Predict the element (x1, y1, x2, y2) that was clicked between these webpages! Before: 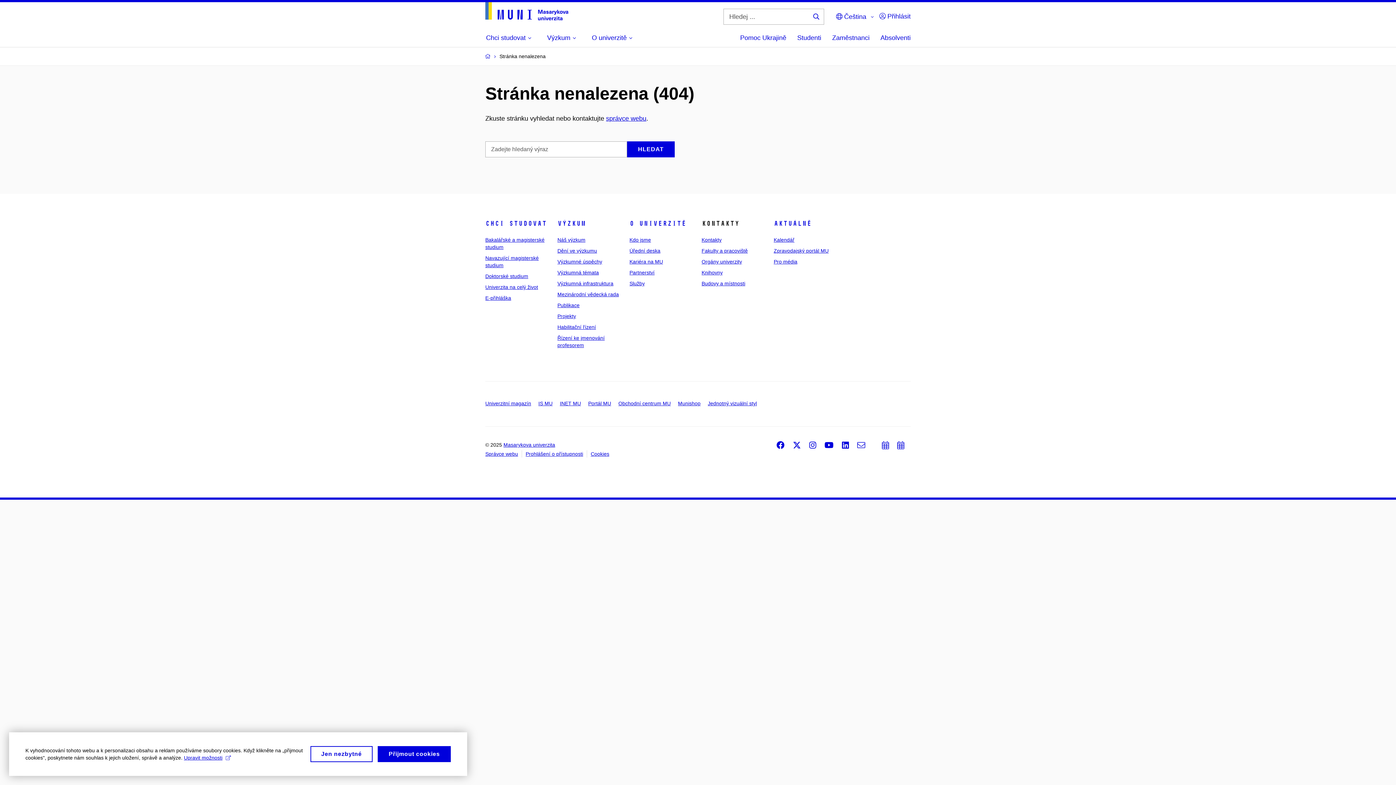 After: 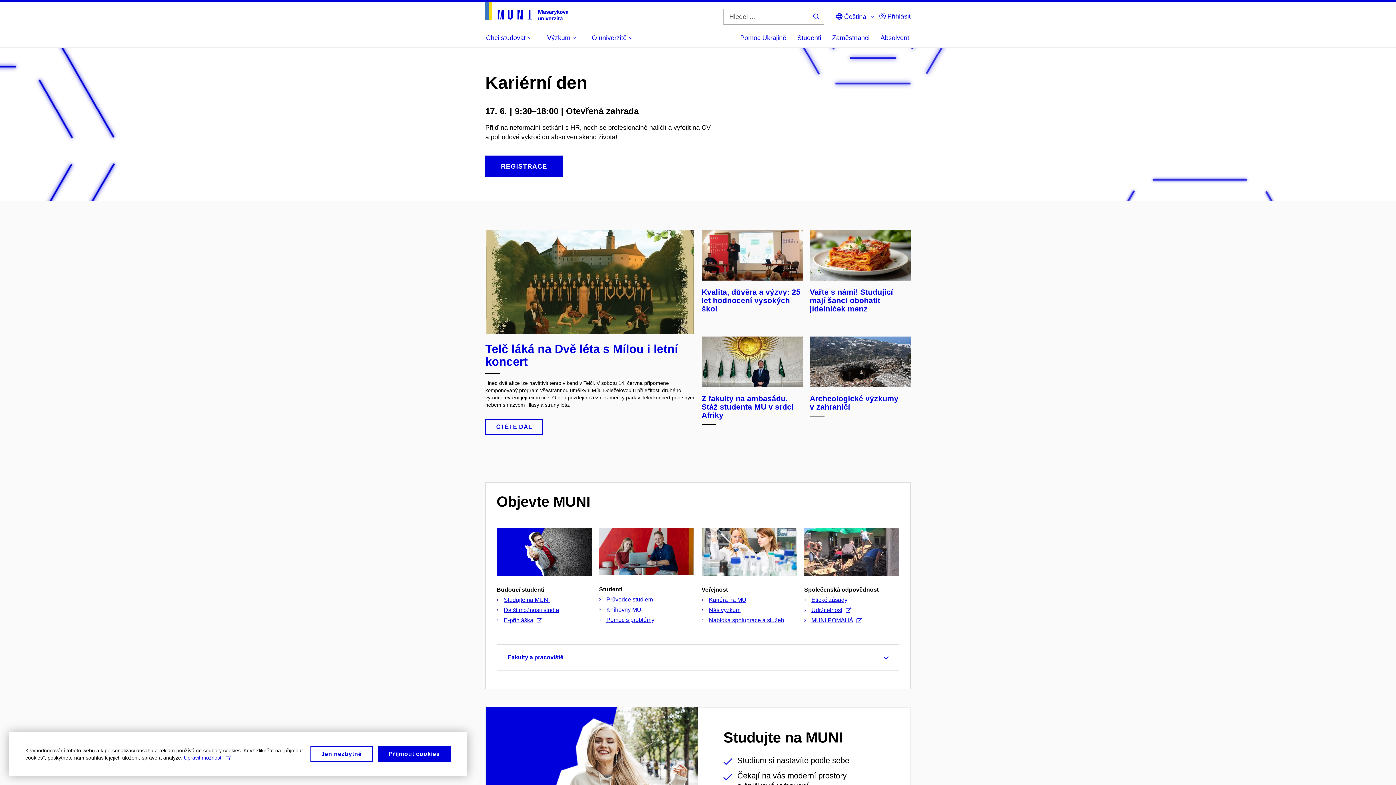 Action: bbox: (485, 2, 568, 20)